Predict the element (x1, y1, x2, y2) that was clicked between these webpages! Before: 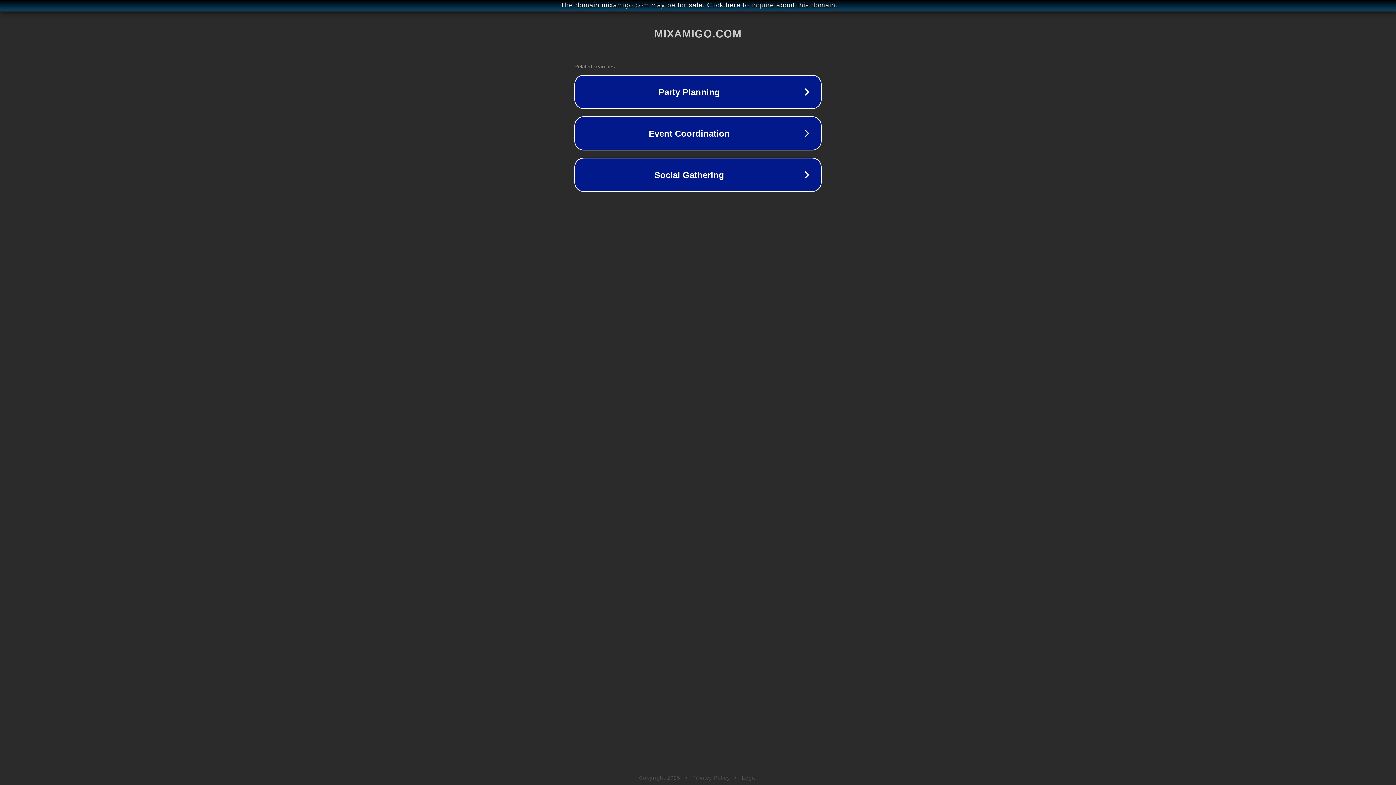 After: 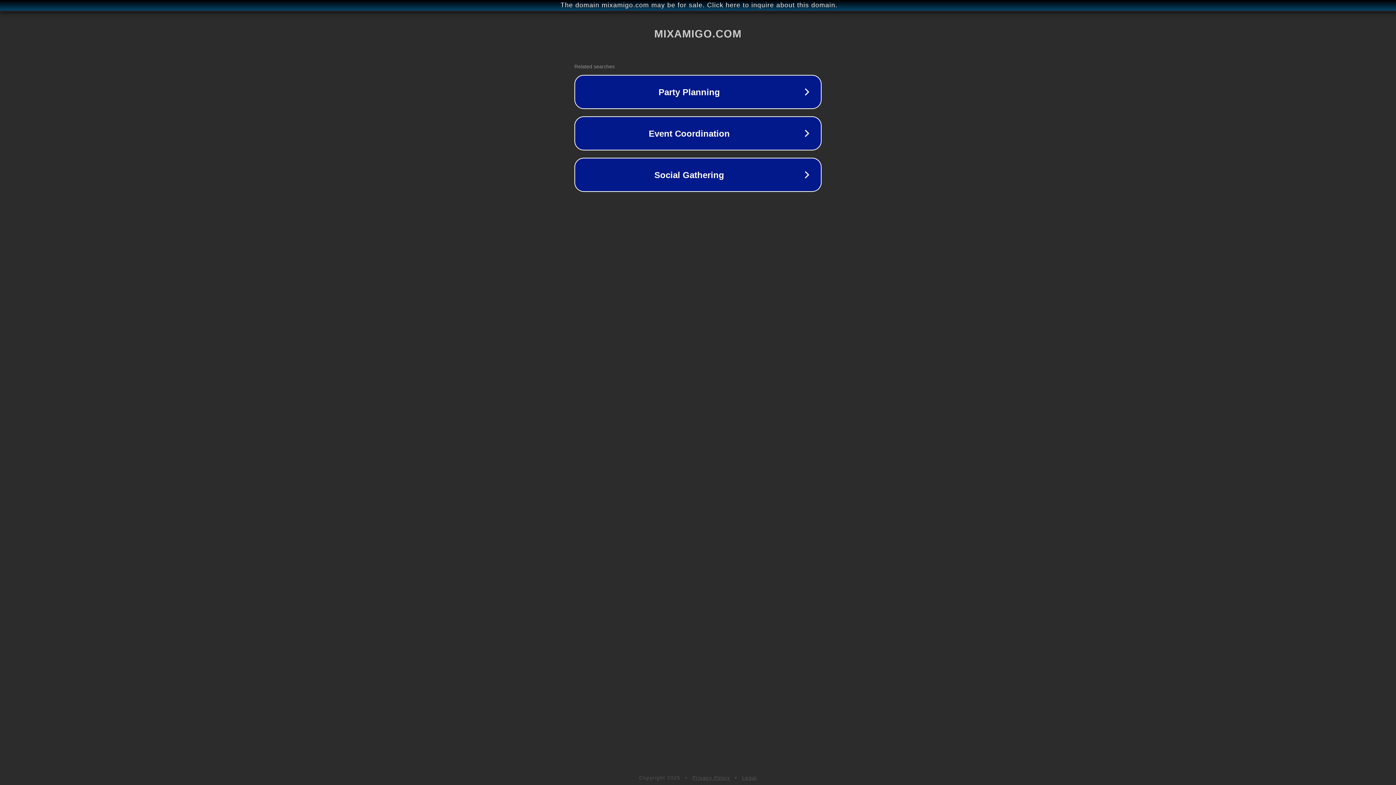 Action: label: Legal bbox: (742, 775, 757, 781)